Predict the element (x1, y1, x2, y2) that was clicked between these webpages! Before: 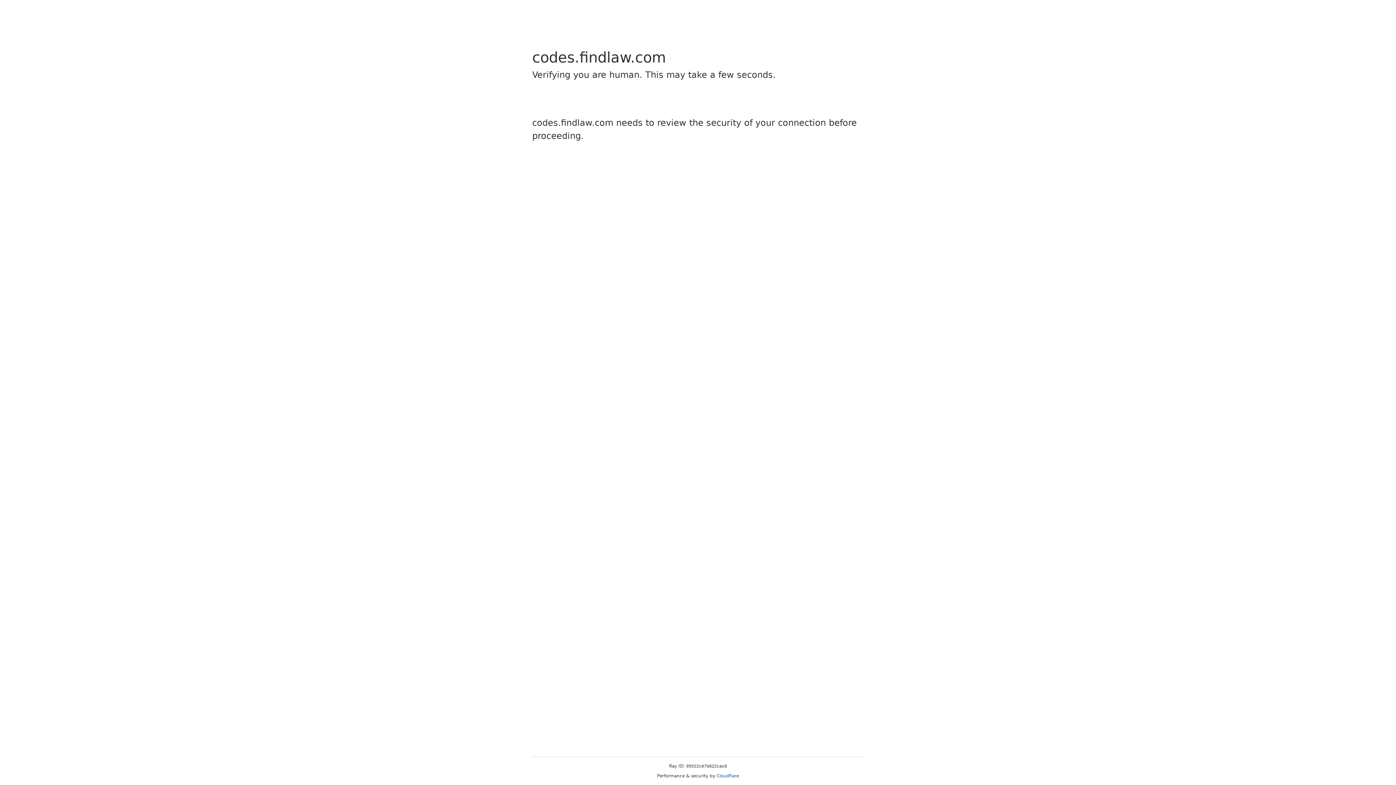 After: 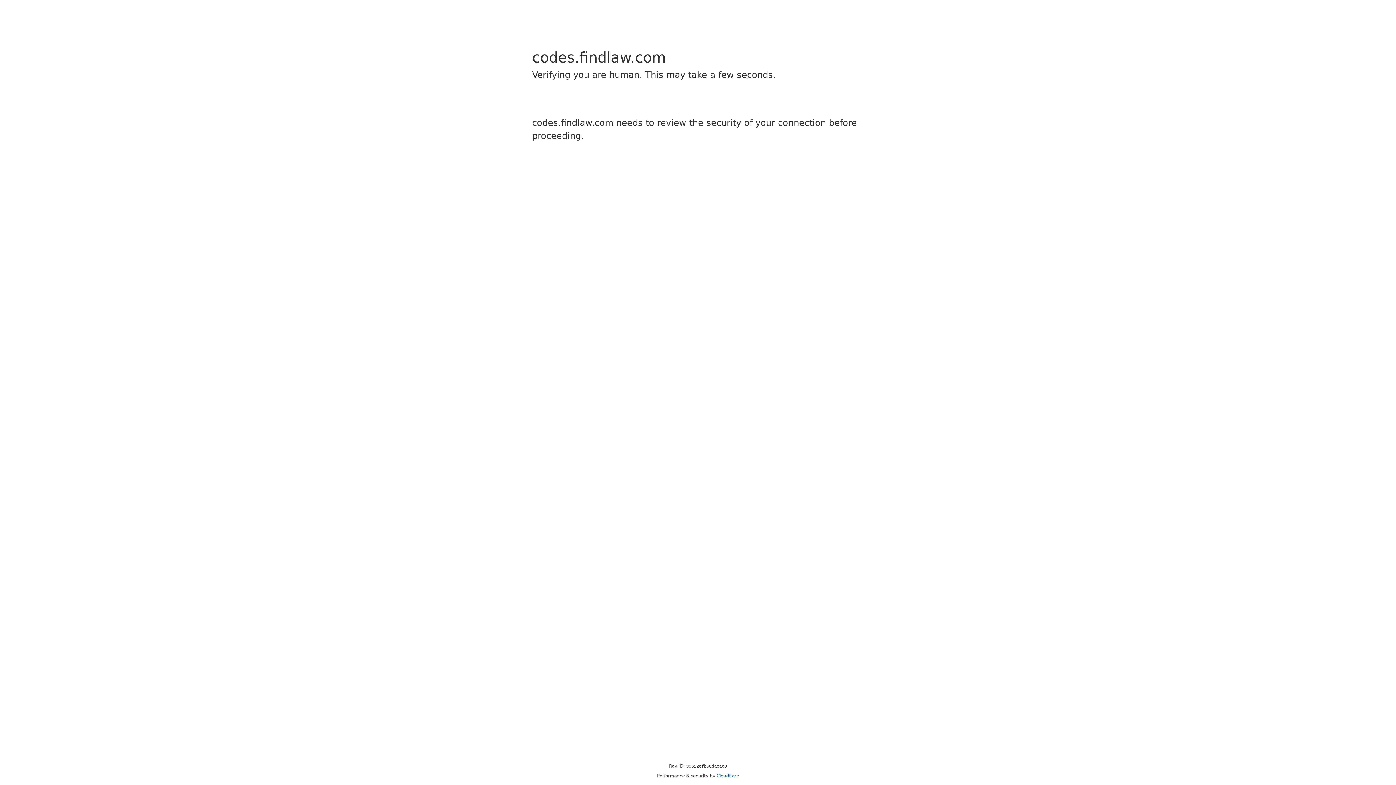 Action: bbox: (716, 773, 739, 778) label: Cloudflare